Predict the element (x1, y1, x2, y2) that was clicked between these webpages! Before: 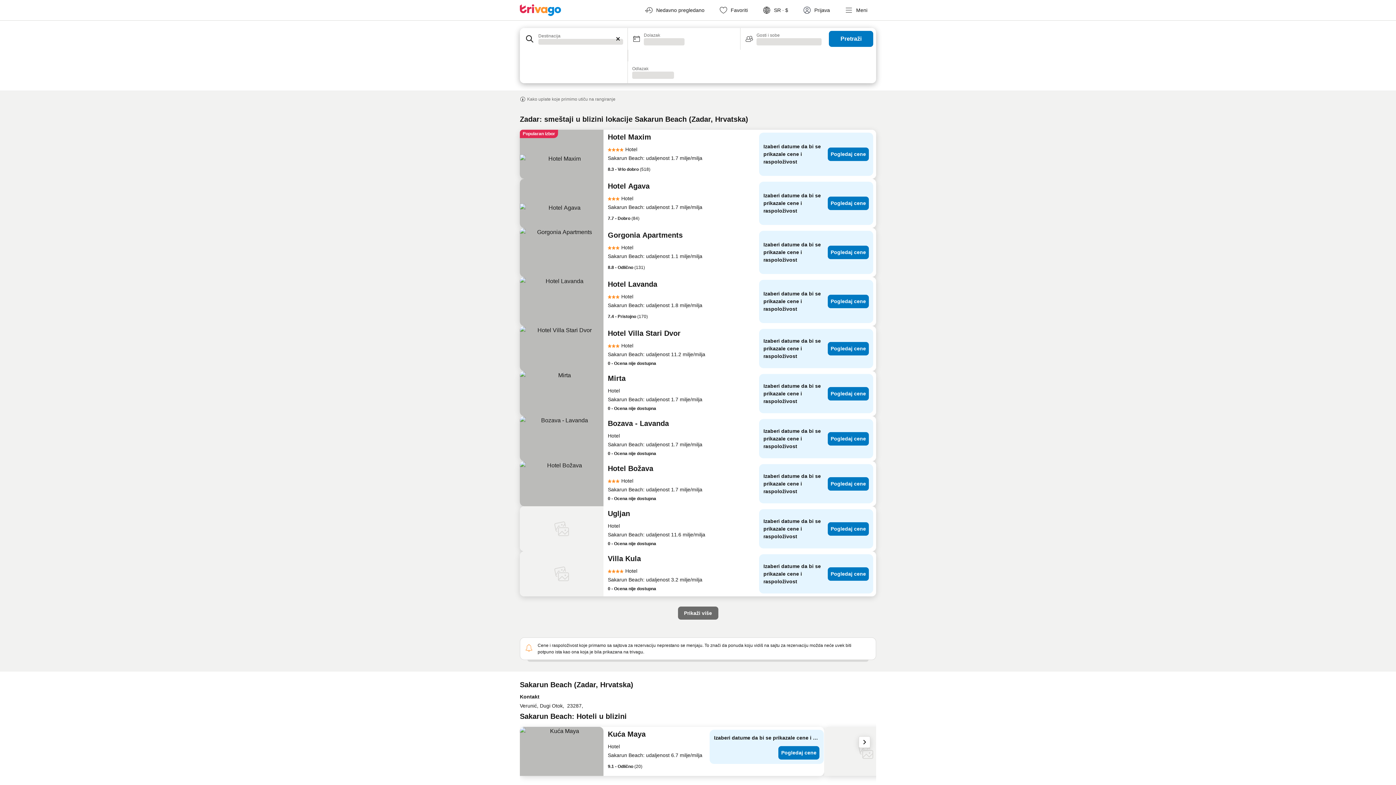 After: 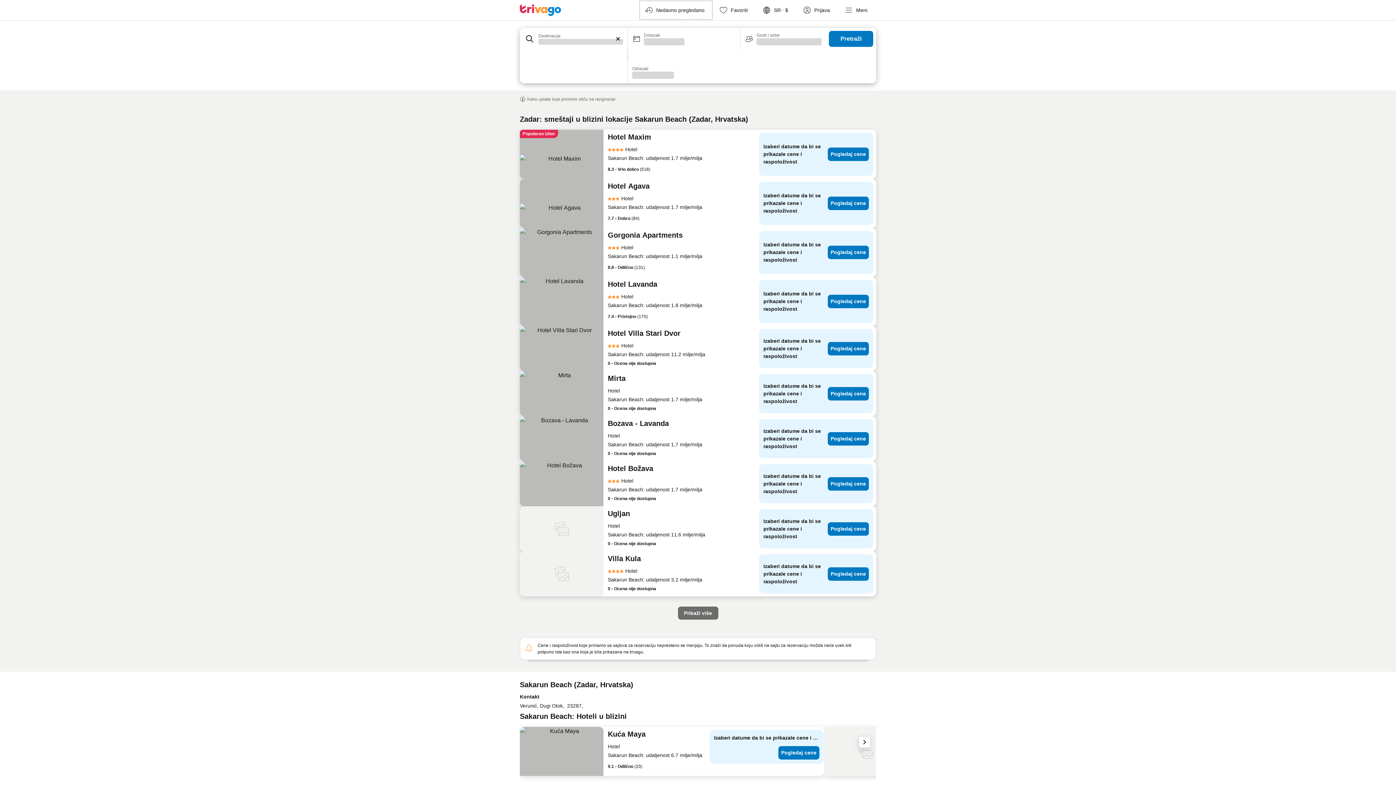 Action: bbox: (638, 0, 713, 20) label: Nedavno pregledano